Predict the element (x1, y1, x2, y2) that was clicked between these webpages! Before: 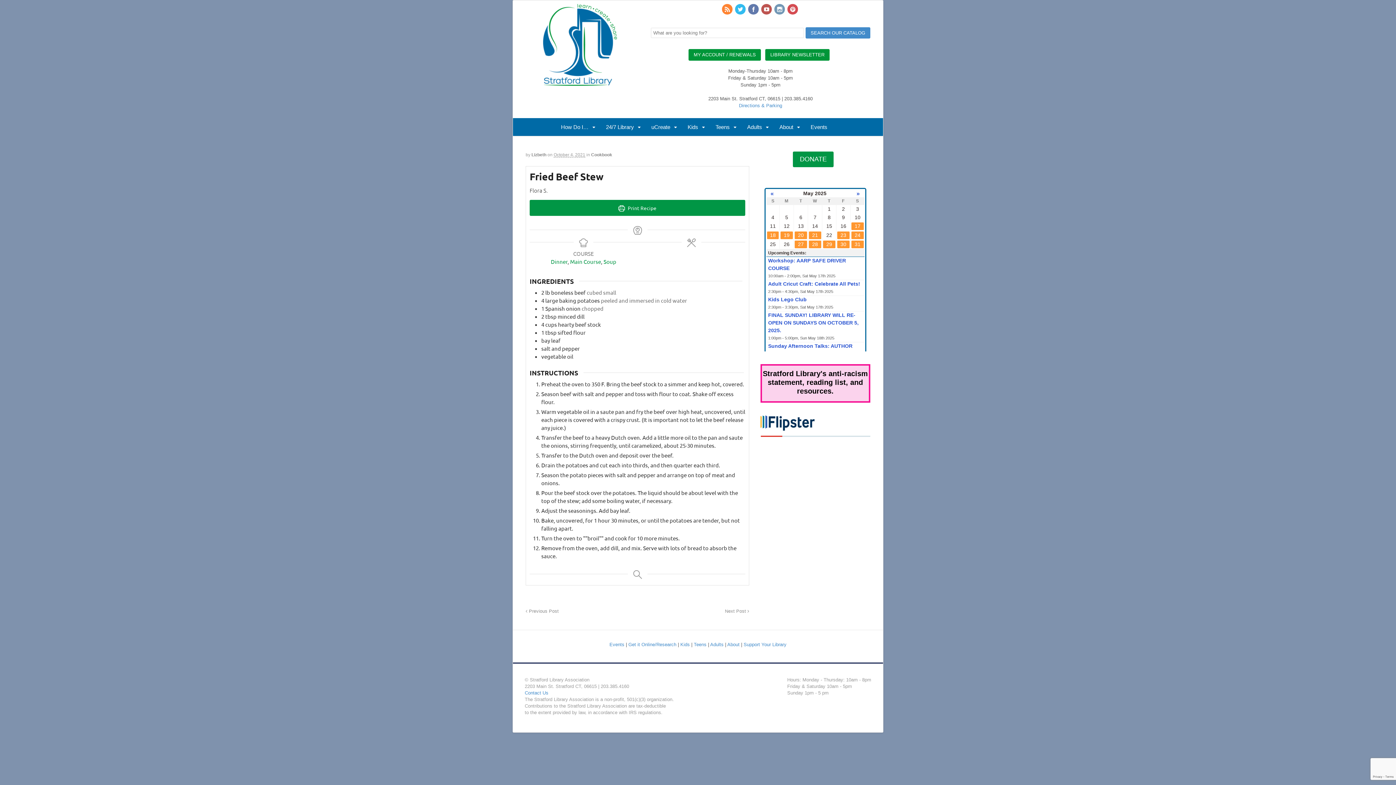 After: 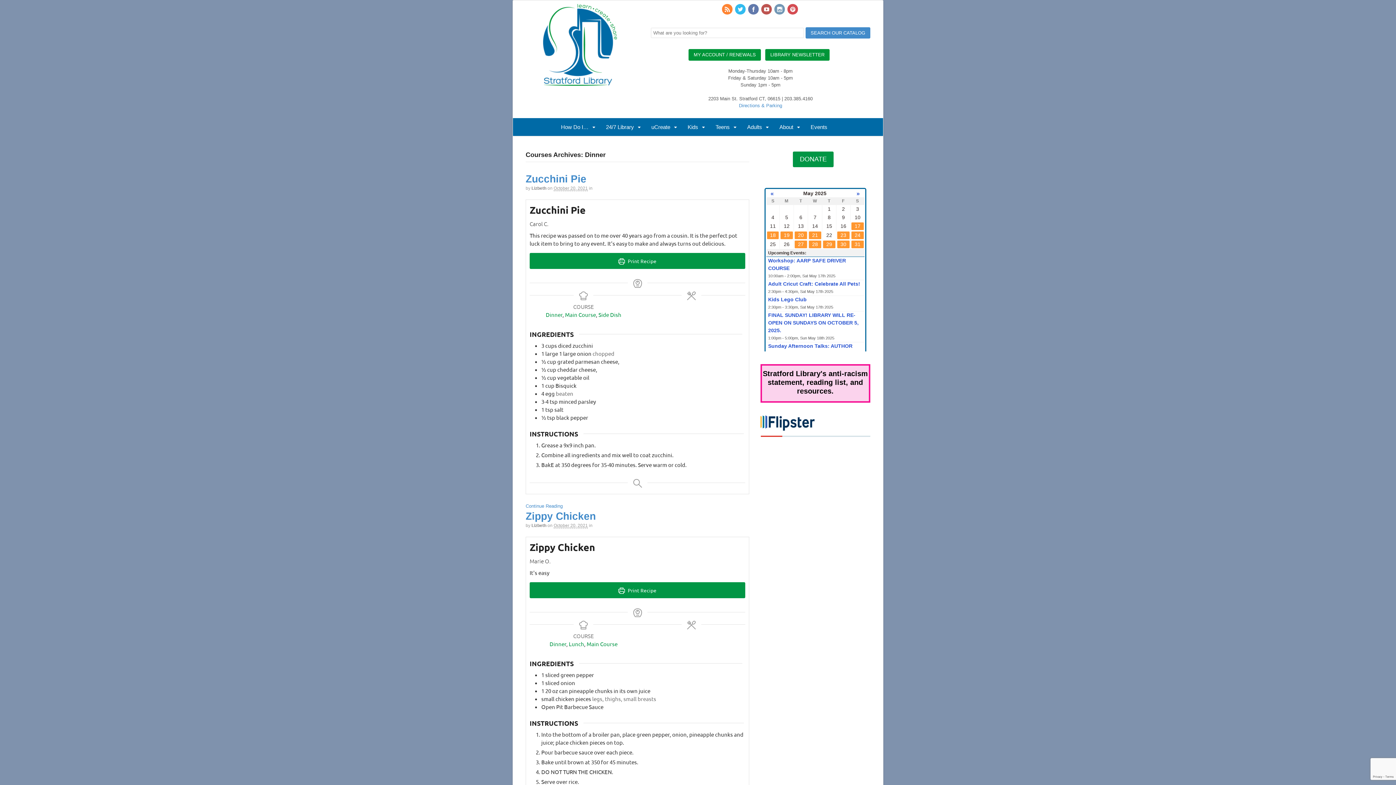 Action: bbox: (551, 258, 567, 265) label: Dinner